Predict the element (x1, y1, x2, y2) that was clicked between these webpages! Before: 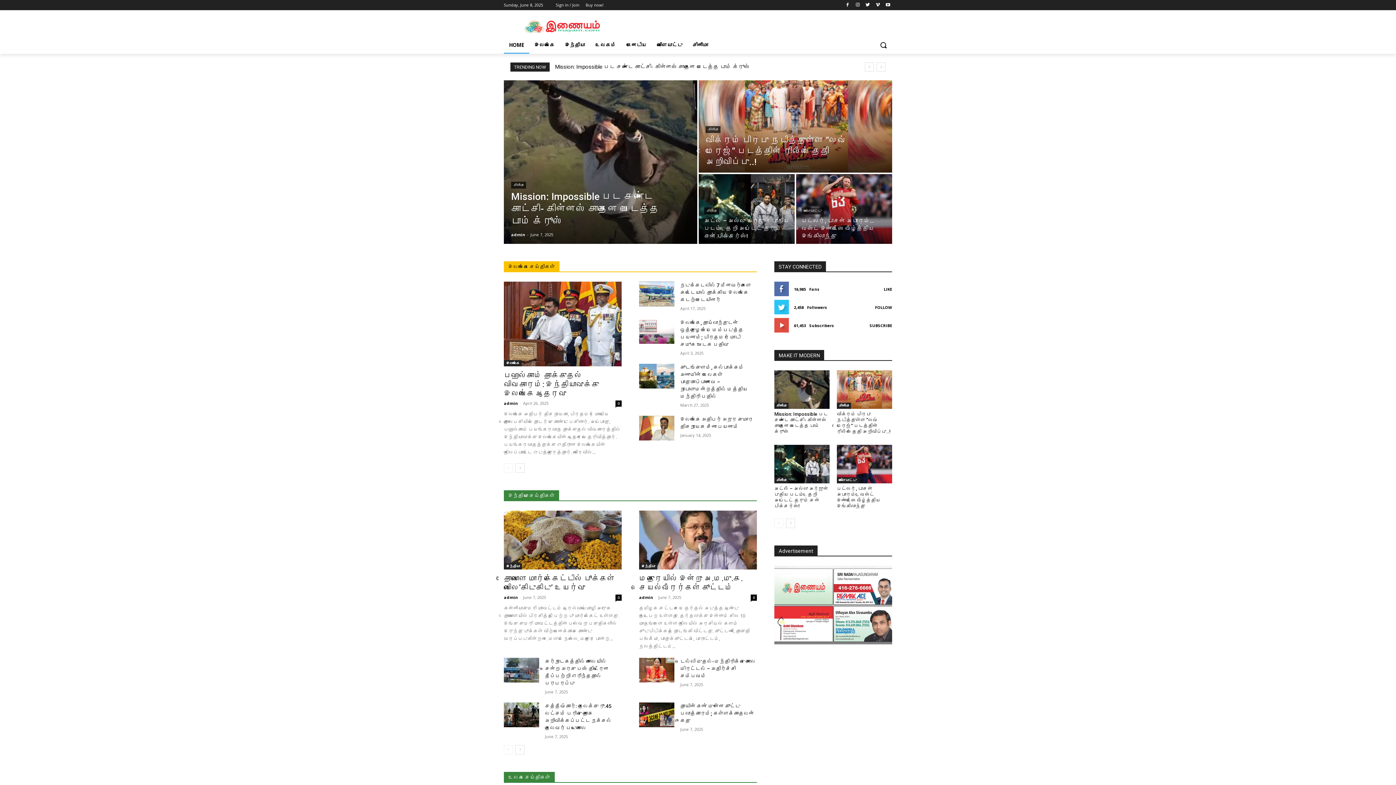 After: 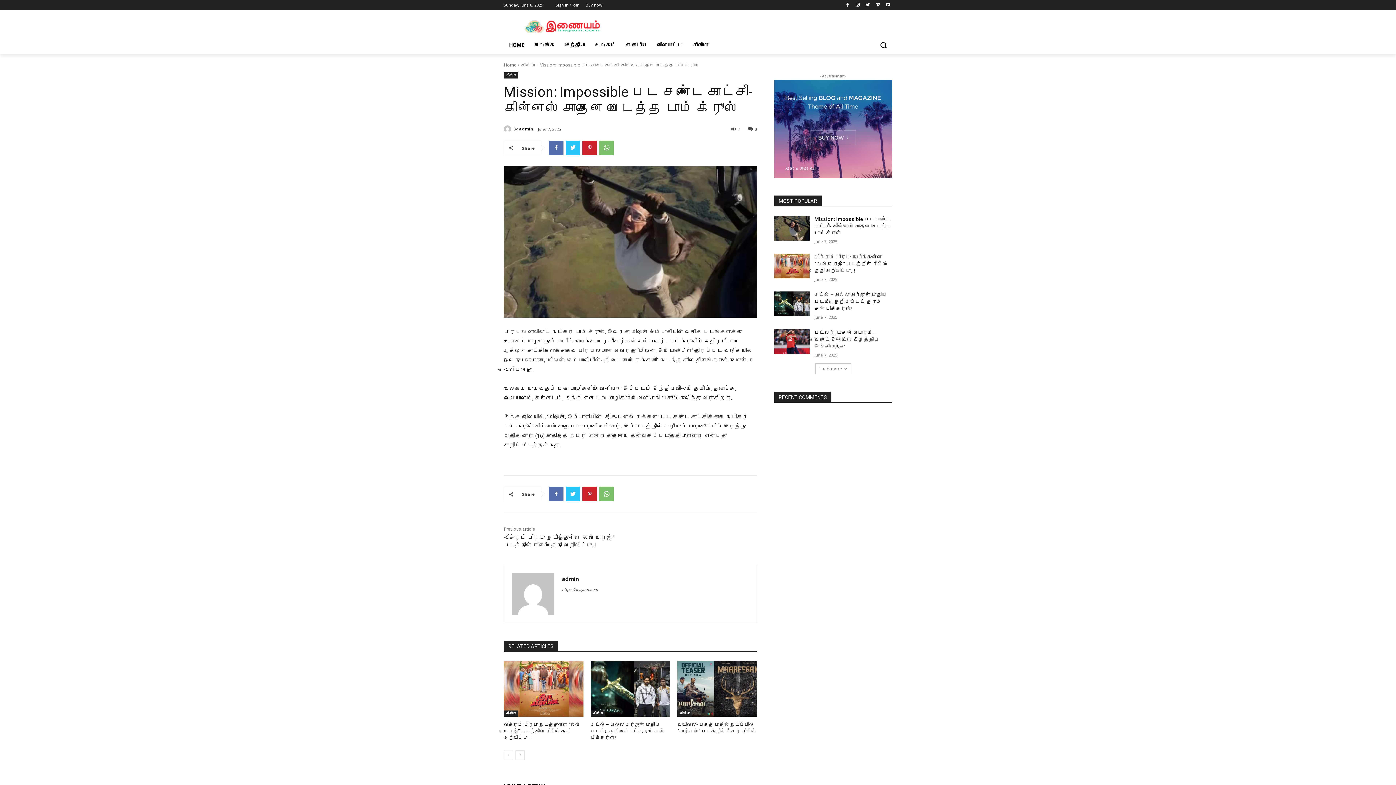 Action: label: Mission: Impossible பட சண்டை காட்சி- கின்னஸ் சாதனை படைத்த டாம் க்ரூஸ் bbox: (774, 411, 828, 434)